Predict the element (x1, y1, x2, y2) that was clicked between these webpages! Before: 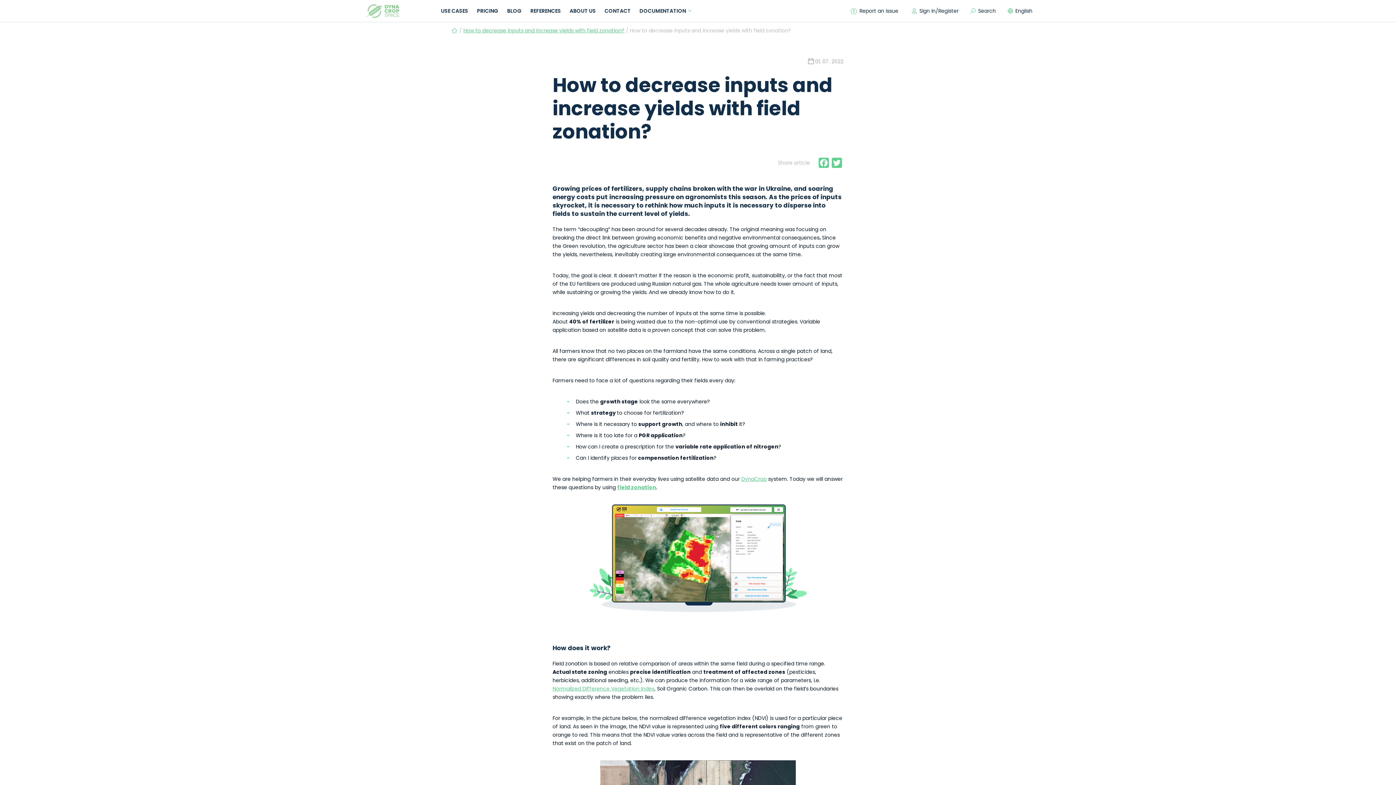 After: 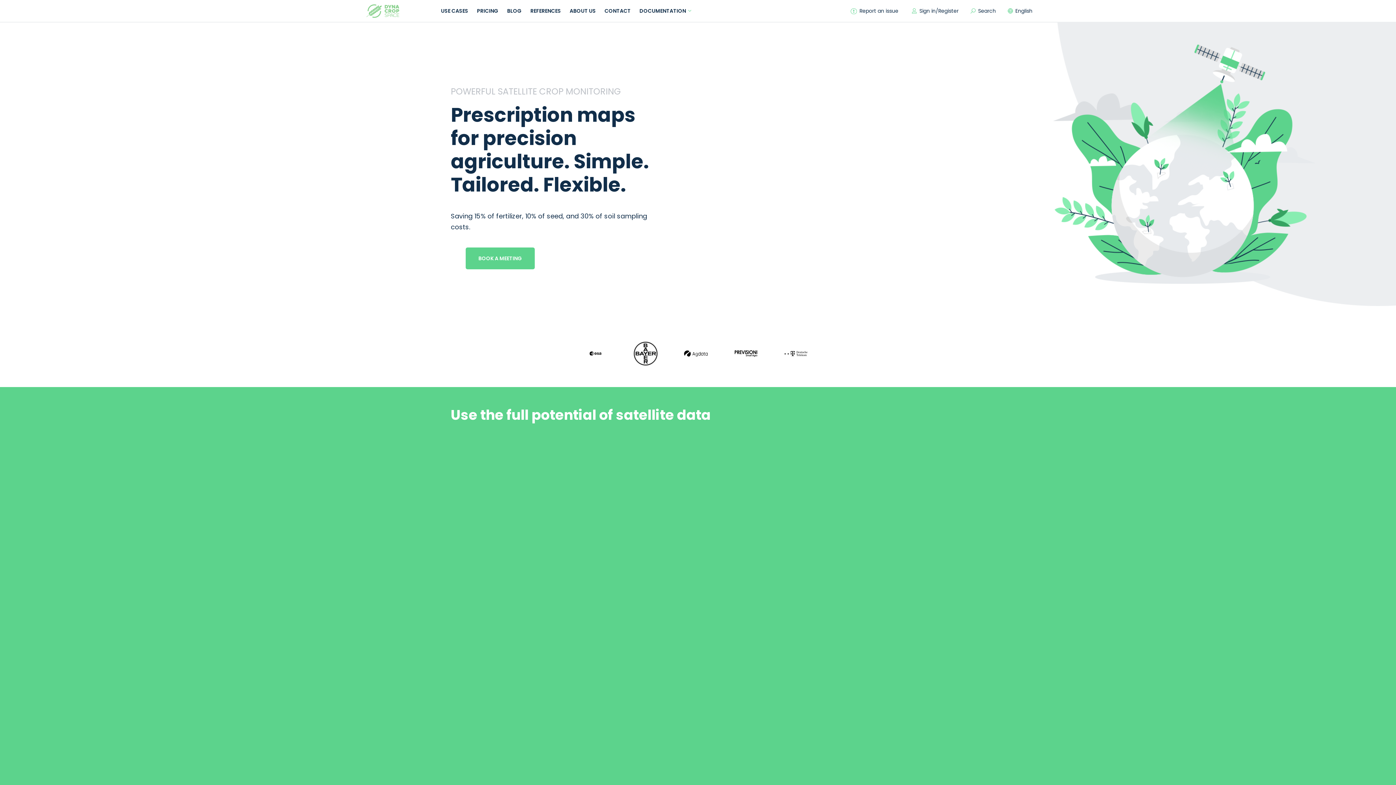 Action: bbox: (363, 4, 402, 17)